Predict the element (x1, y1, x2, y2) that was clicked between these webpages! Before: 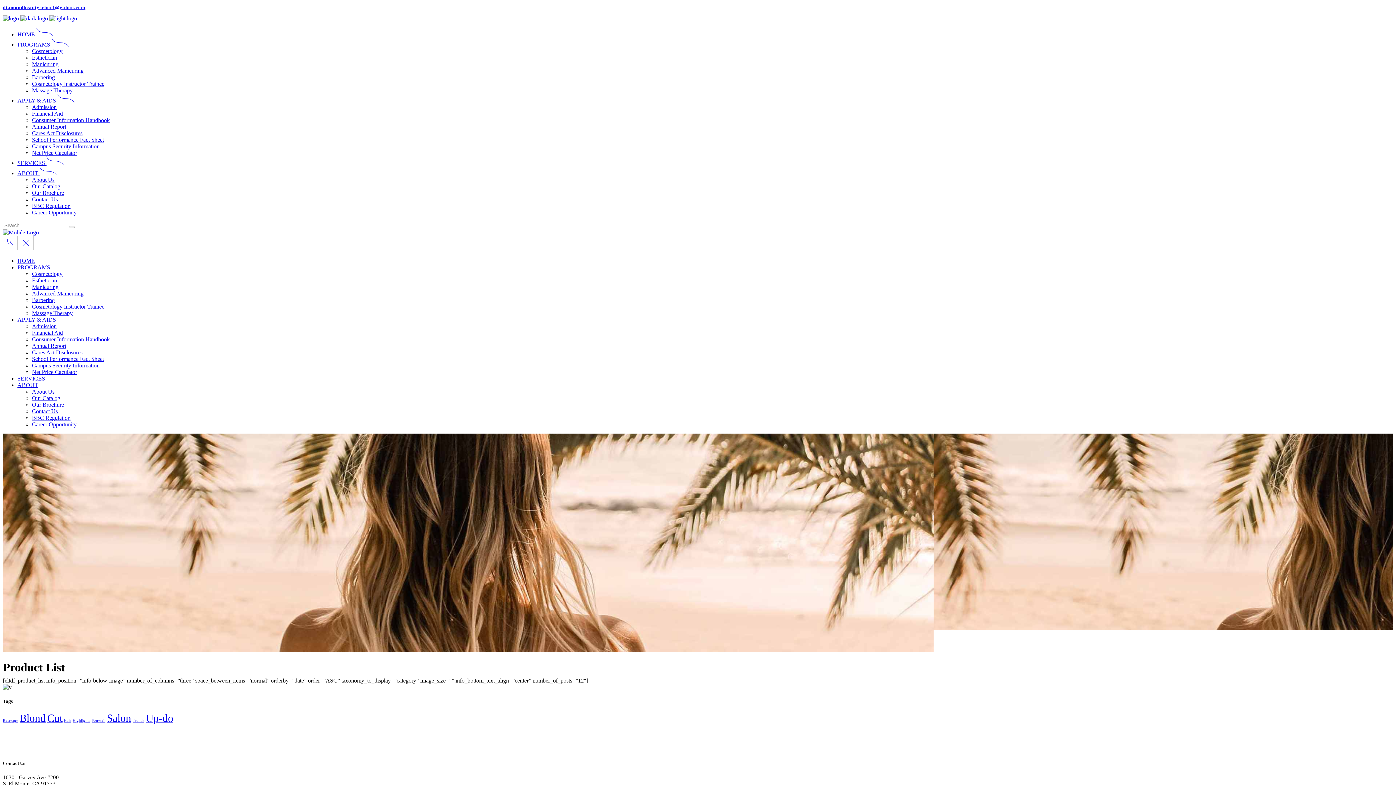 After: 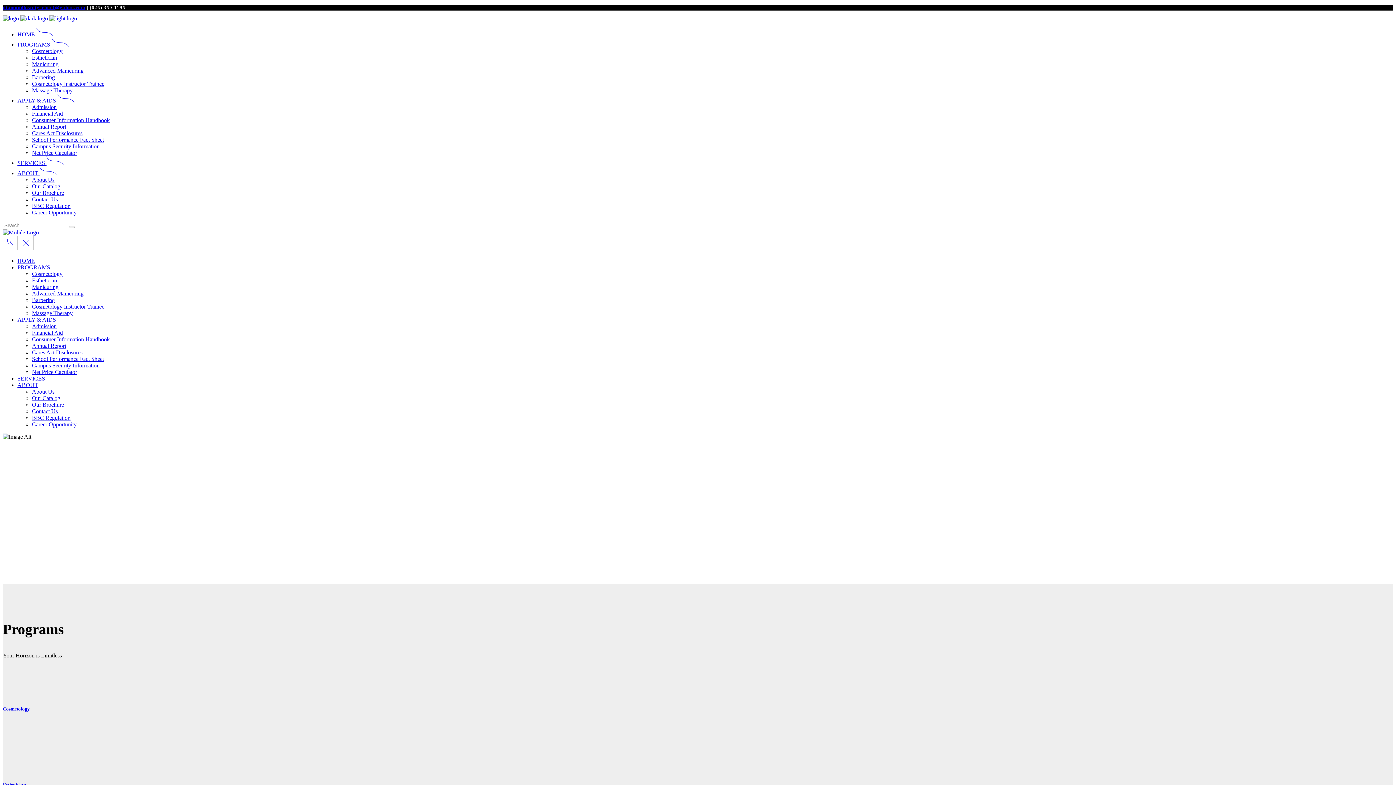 Action: label: Barbering bbox: (32, 74, 54, 80)